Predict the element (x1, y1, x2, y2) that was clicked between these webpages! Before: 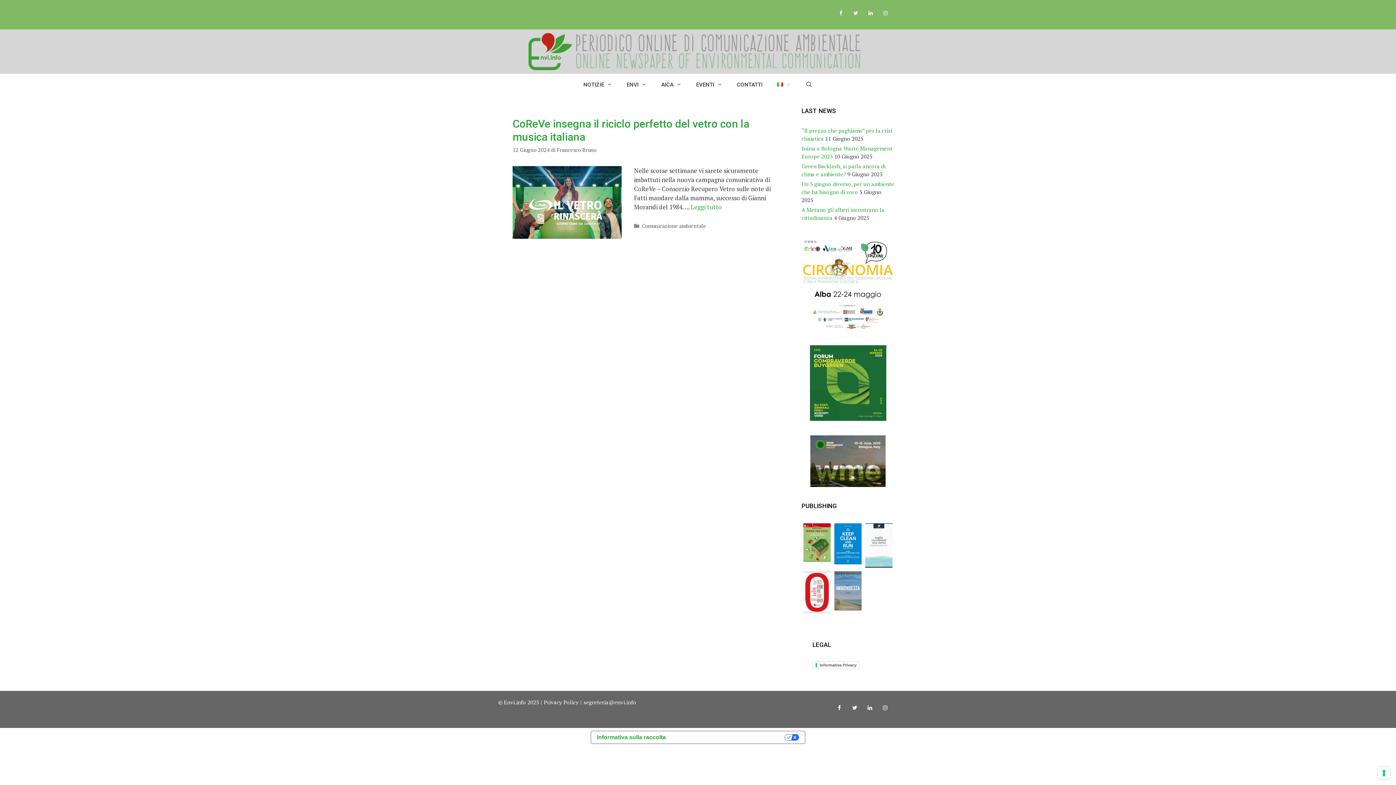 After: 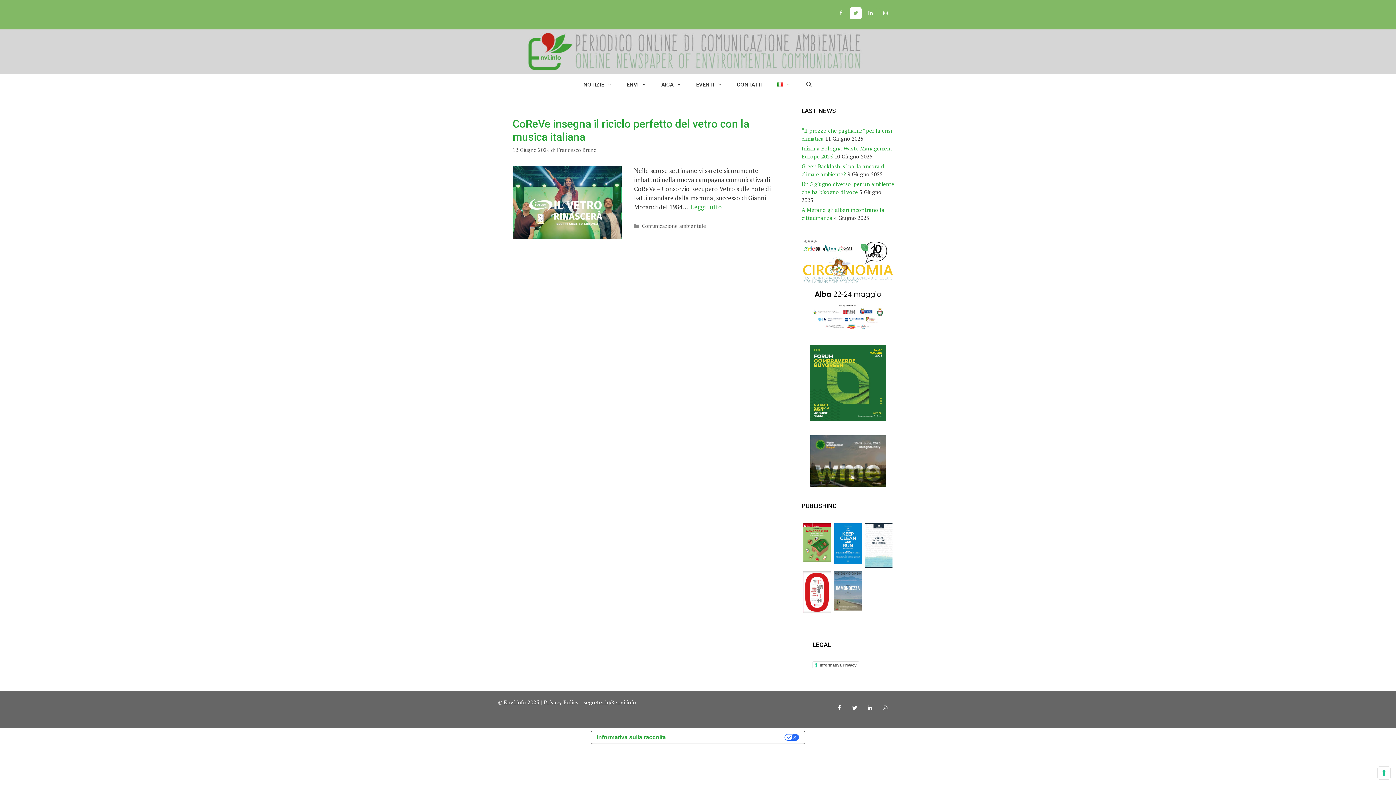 Action: bbox: (850, 7, 861, 19) label: Twitter